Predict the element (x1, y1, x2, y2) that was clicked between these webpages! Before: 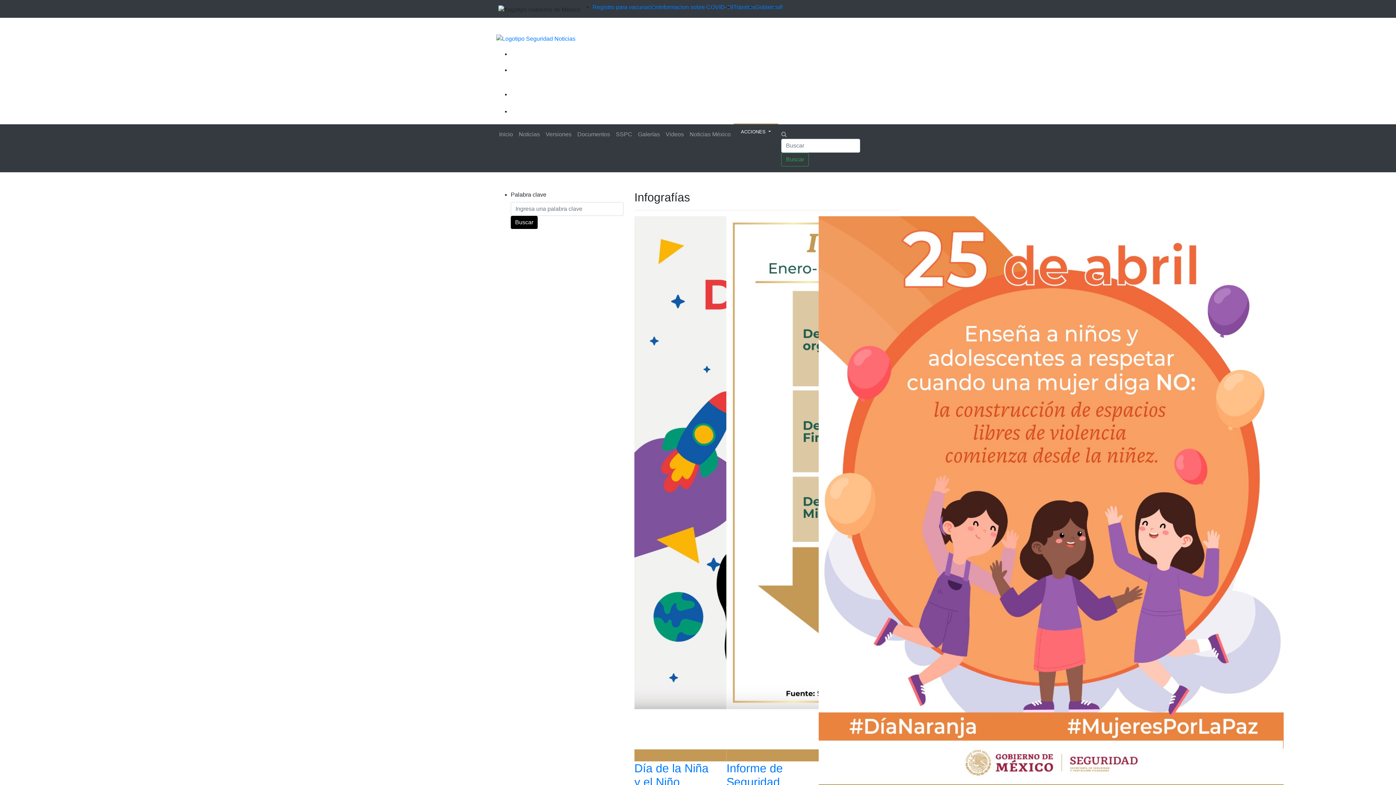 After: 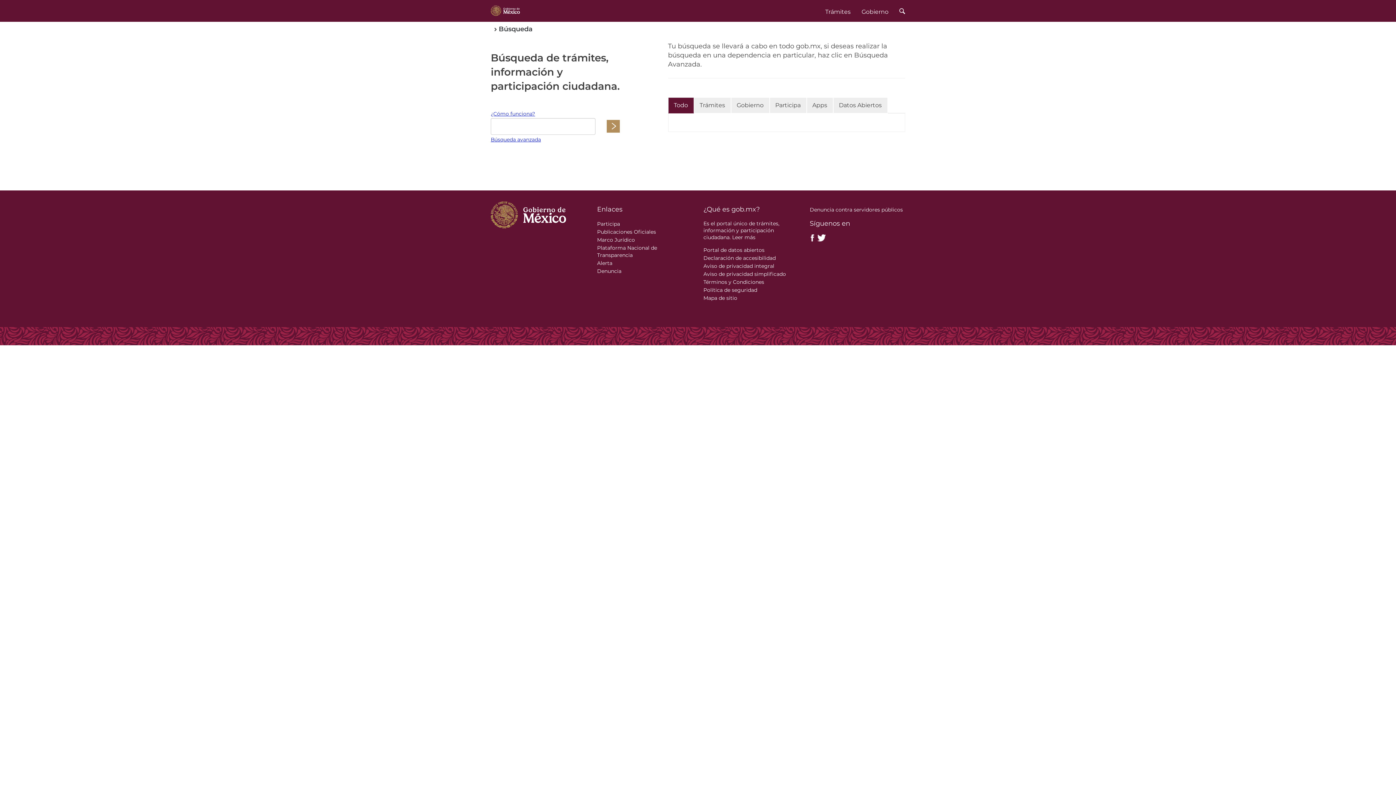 Action: bbox: (779, 4, 782, 10) label: Visitar sitio Web para Buscar Búsqueda de trámites, información y participación ciudadana en el Gobierno de México